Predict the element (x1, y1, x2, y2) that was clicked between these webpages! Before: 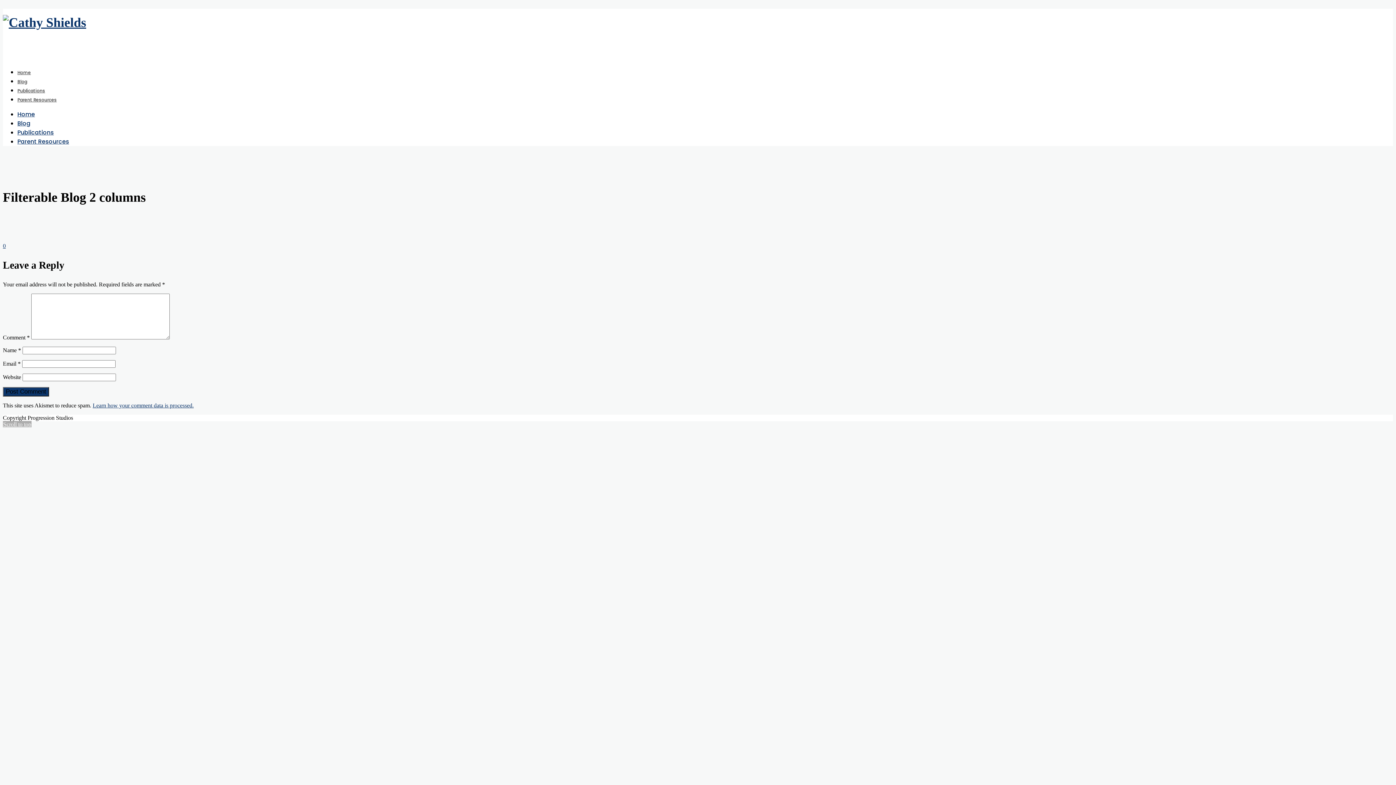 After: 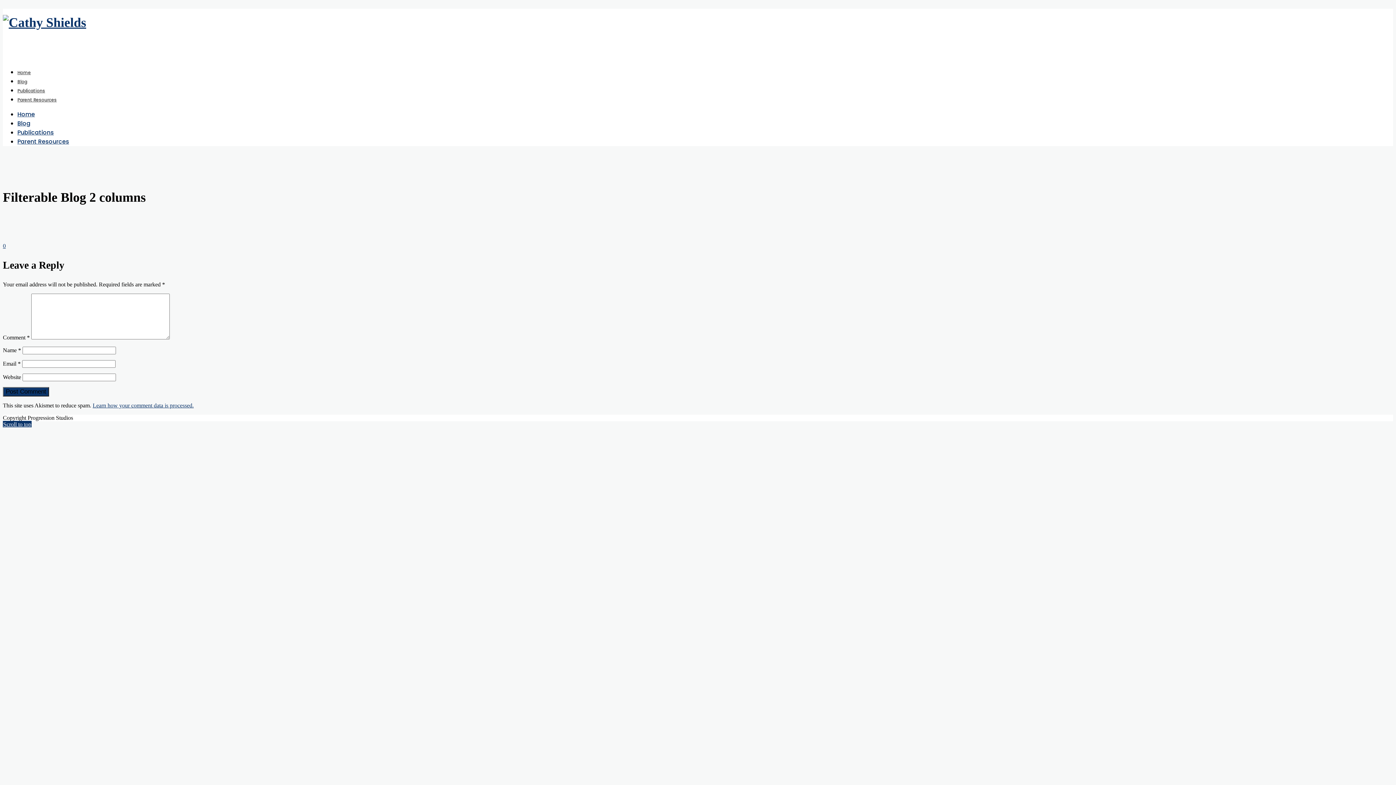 Action: bbox: (2, 421, 31, 427) label: Scroll to top